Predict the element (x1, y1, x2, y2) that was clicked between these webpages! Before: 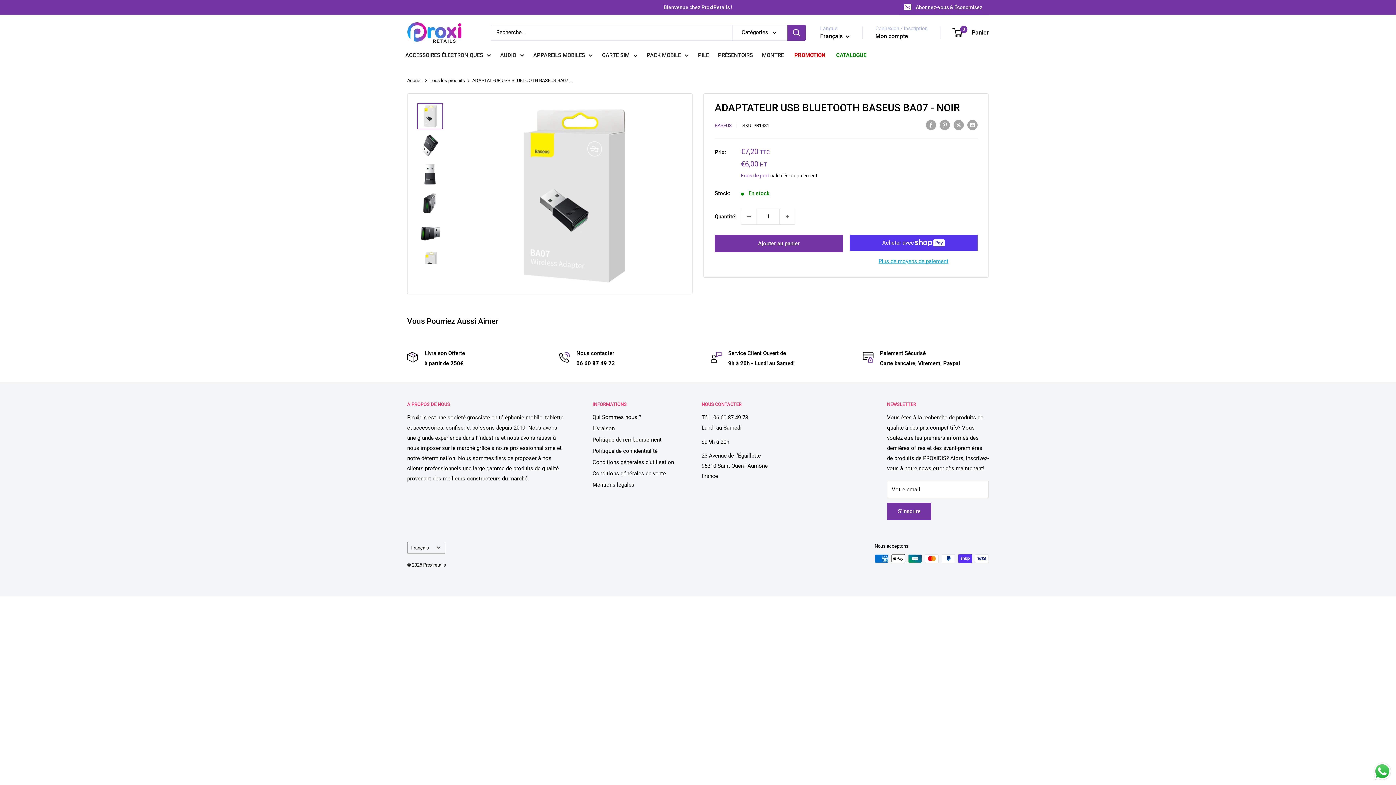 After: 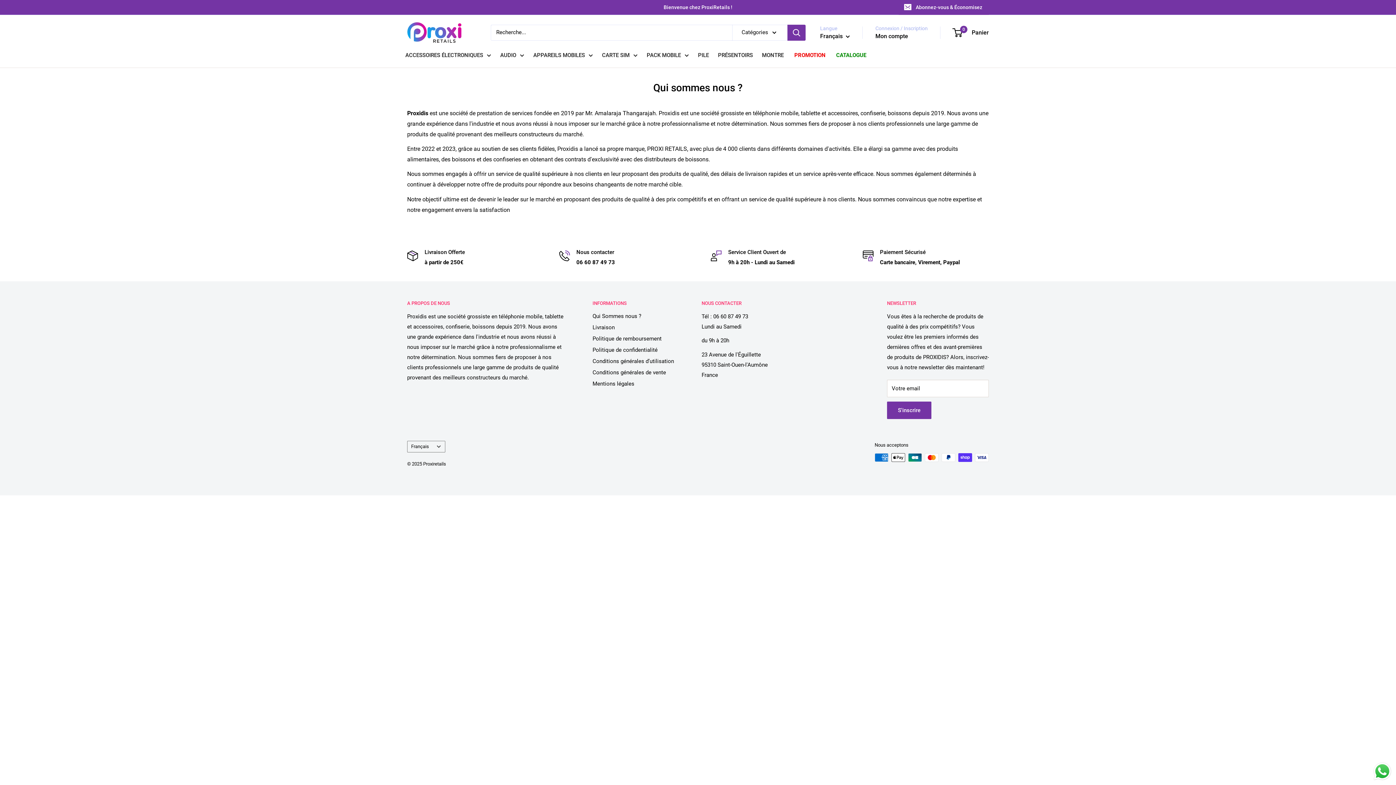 Action: label: Qui Sommes nous ? bbox: (592, 412, 676, 423)